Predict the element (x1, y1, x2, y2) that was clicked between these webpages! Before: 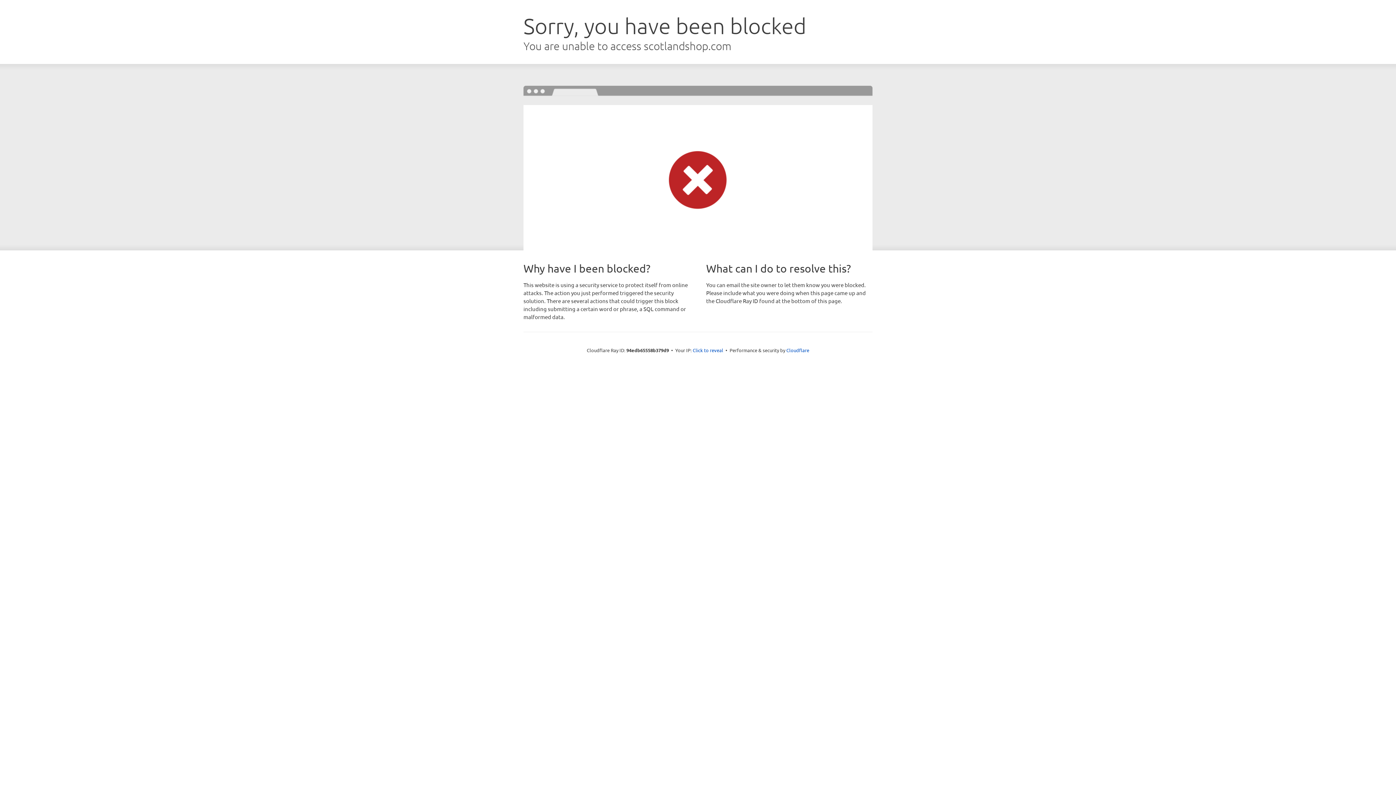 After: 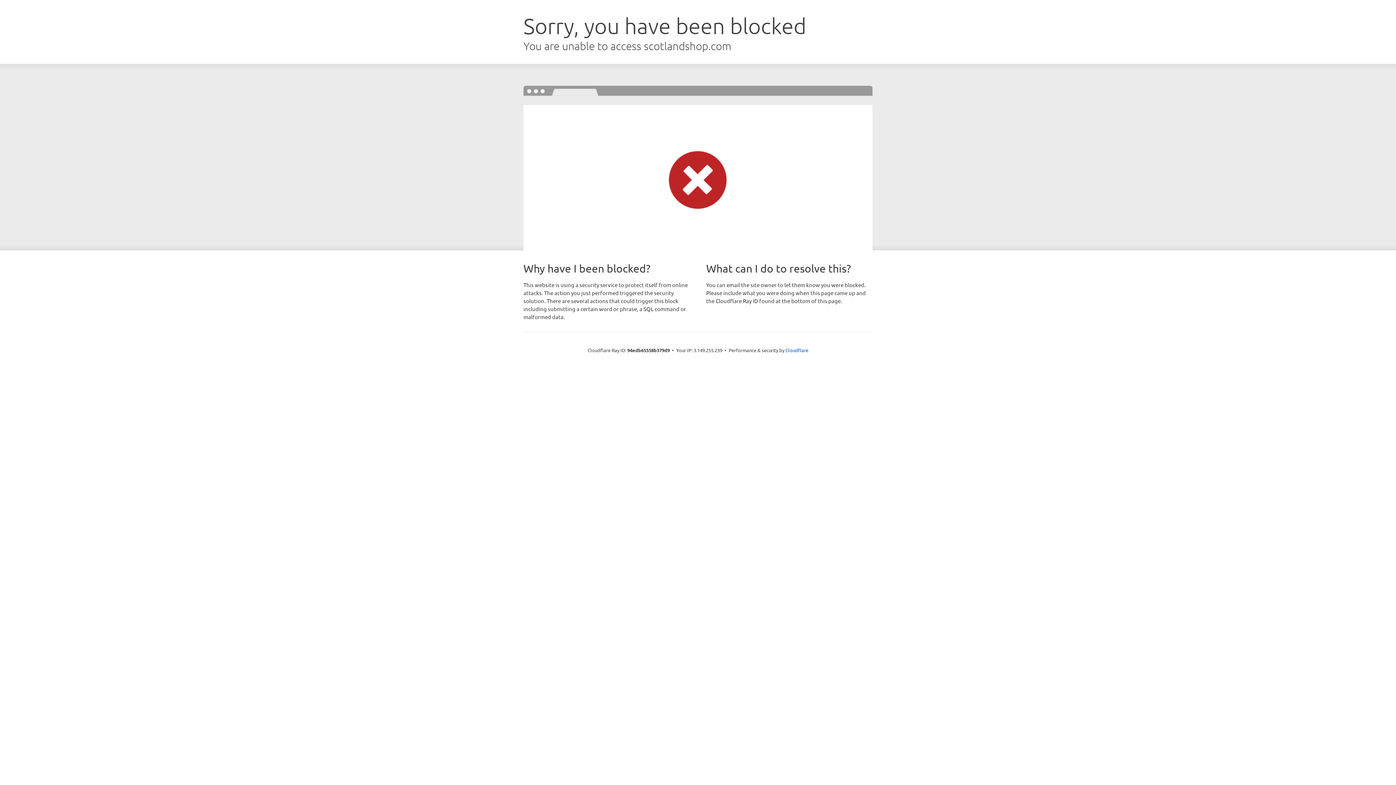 Action: bbox: (692, 346, 723, 353) label: Click to reveal